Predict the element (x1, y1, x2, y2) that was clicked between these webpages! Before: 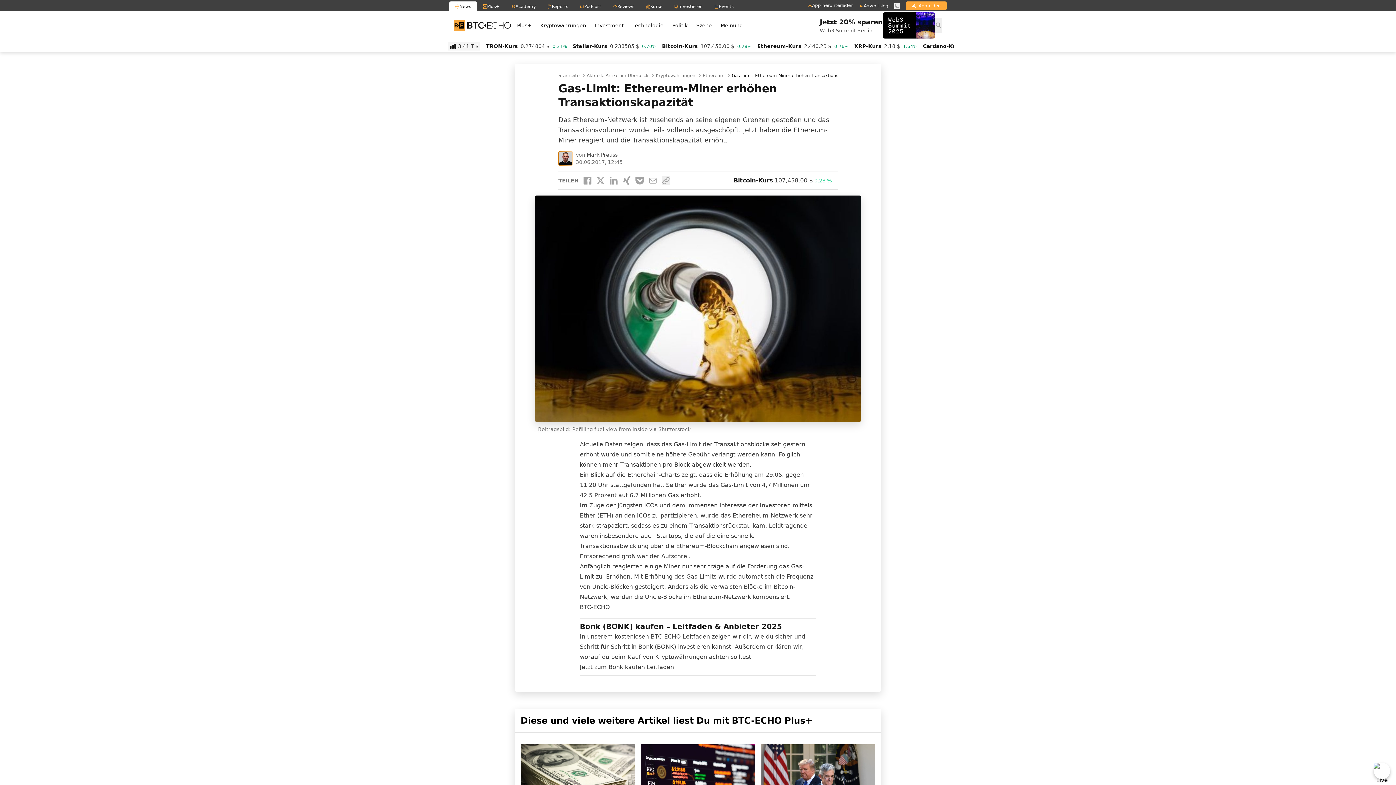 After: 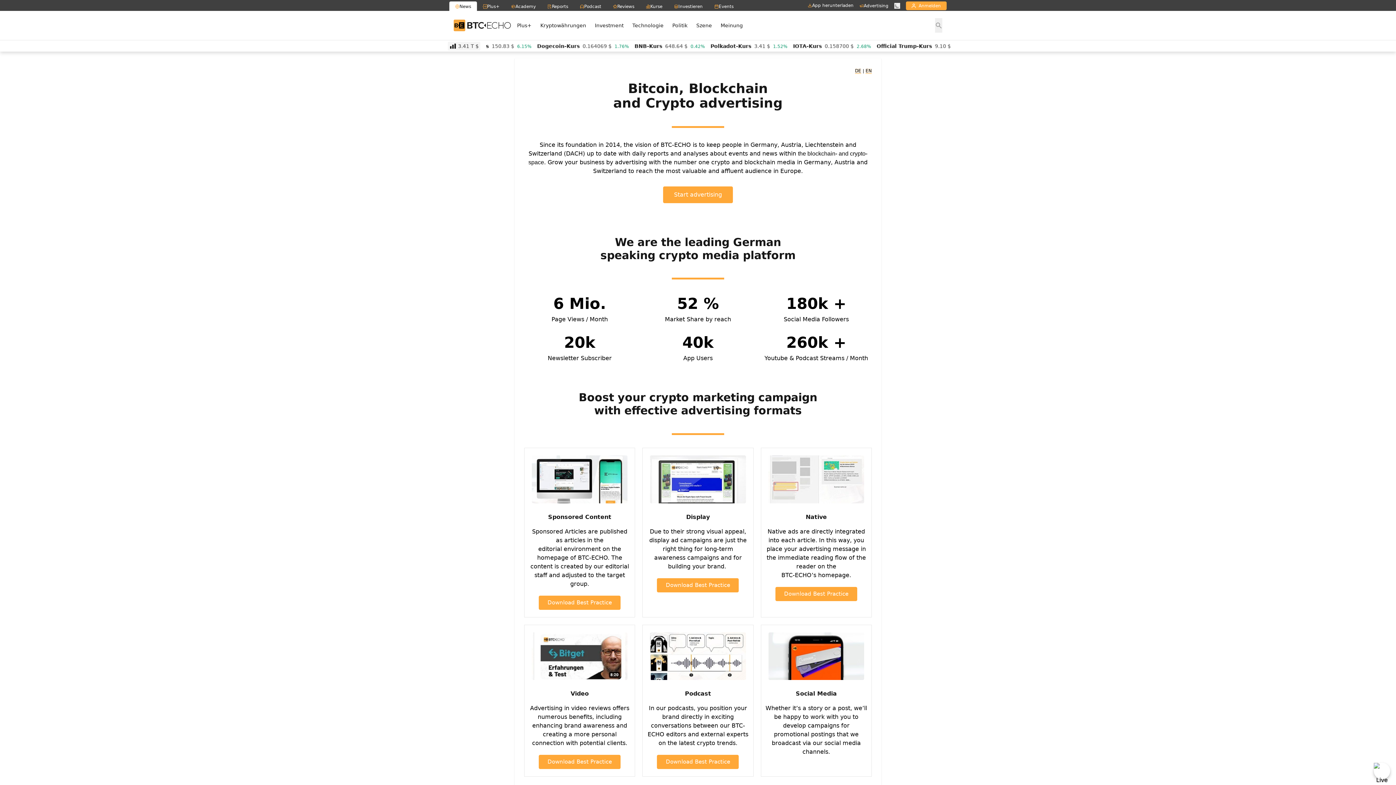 Action: label: Advertising bbox: (859, 2, 888, 8)